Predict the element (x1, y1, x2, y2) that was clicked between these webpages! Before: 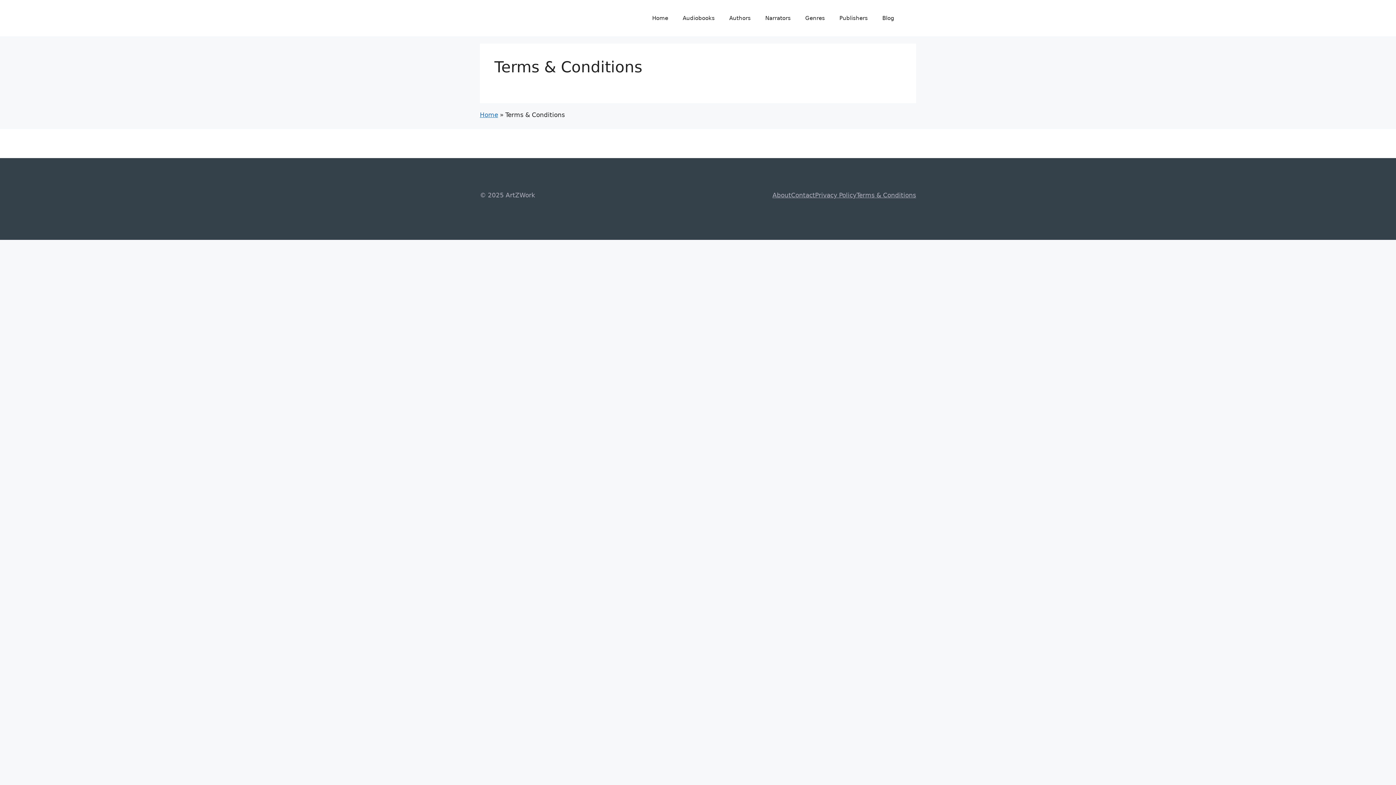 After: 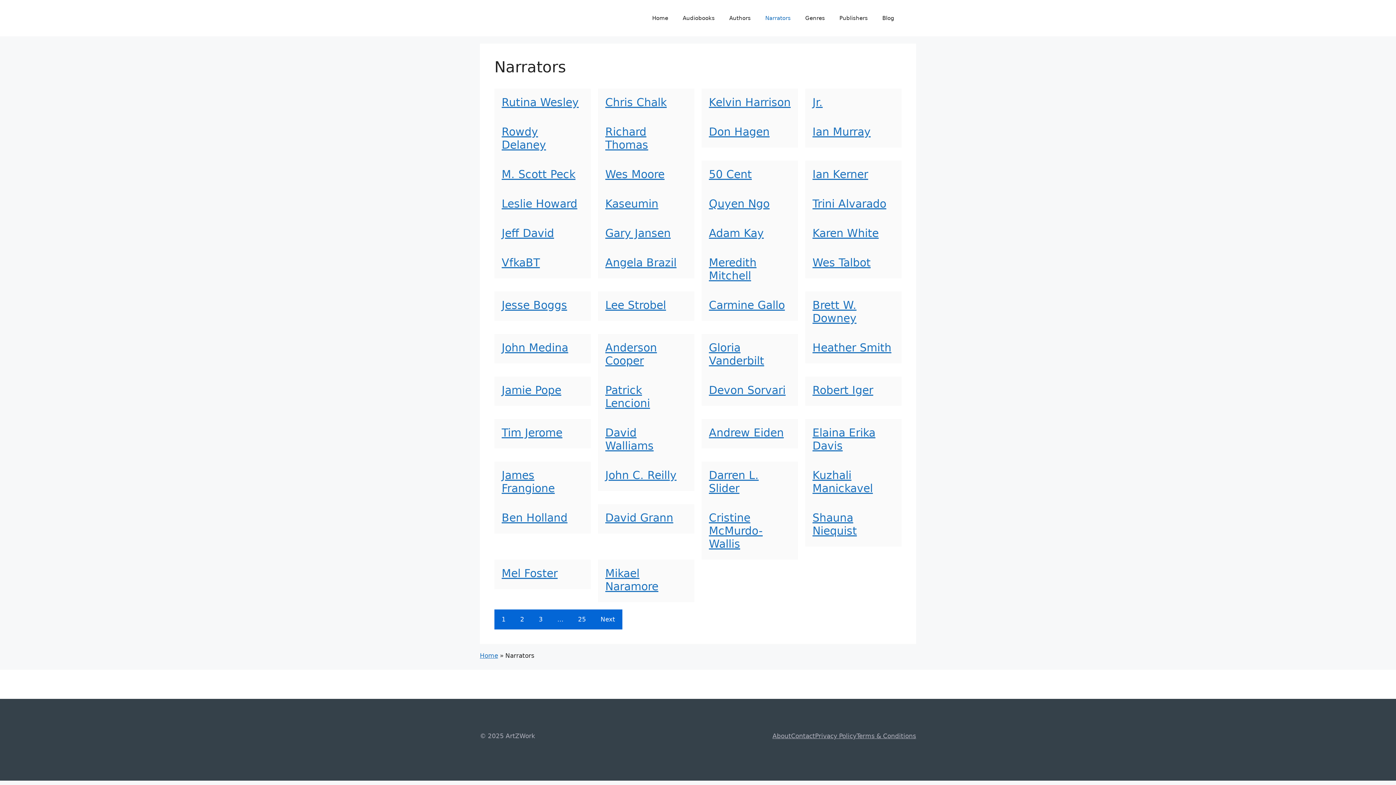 Action: label: Narrators bbox: (758, 7, 798, 29)